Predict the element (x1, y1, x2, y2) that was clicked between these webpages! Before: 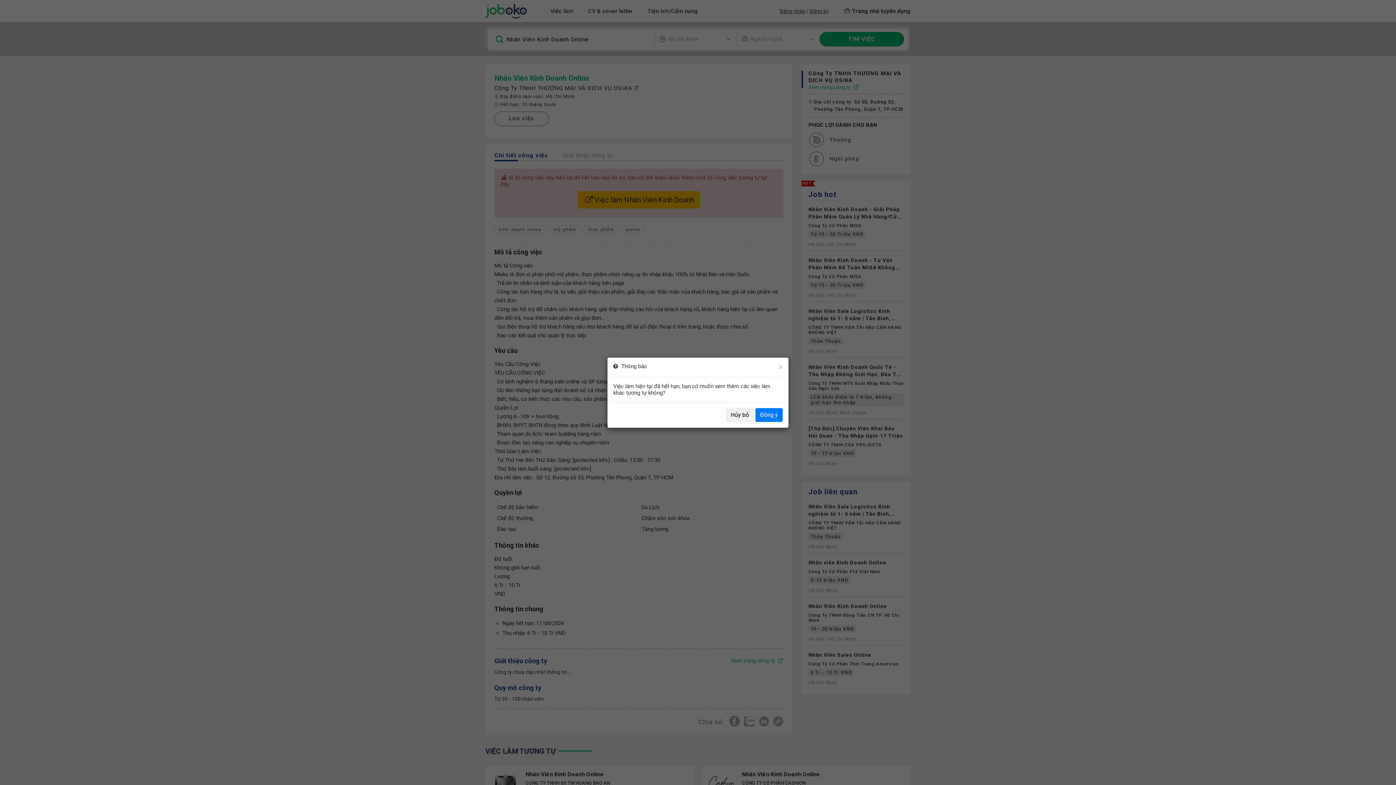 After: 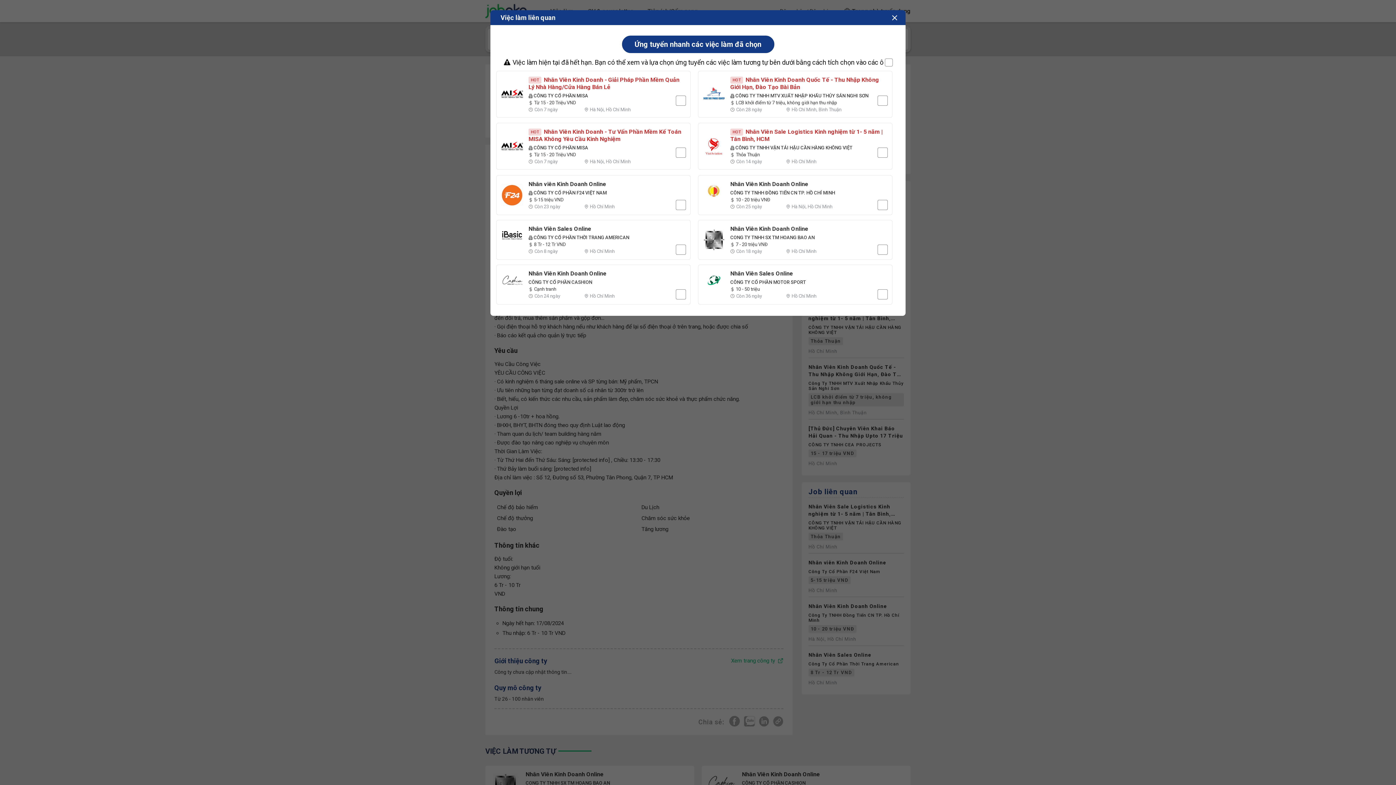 Action: label: Đồng ý bbox: (755, 408, 782, 422)